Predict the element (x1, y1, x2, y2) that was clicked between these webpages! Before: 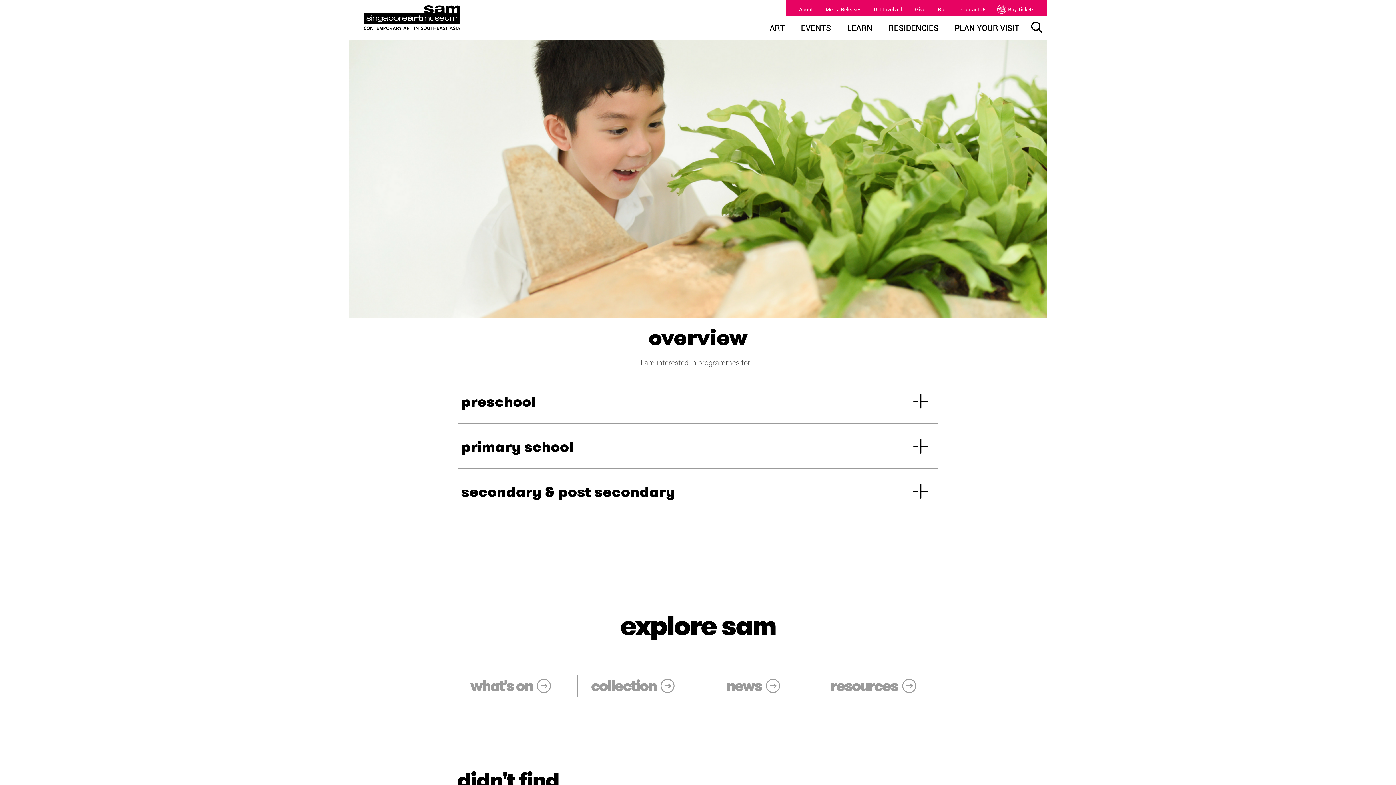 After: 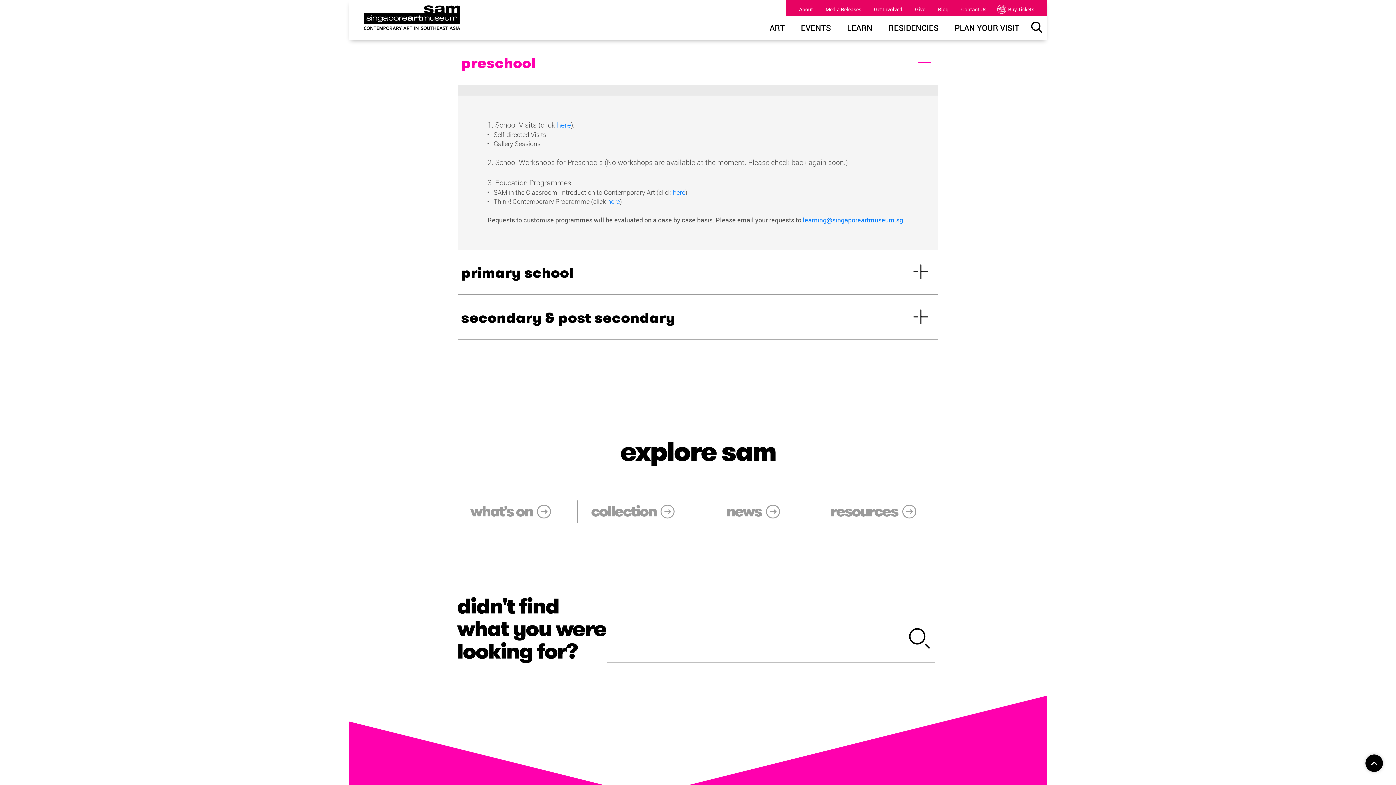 Action: label: preschool bbox: (457, 379, 938, 424)